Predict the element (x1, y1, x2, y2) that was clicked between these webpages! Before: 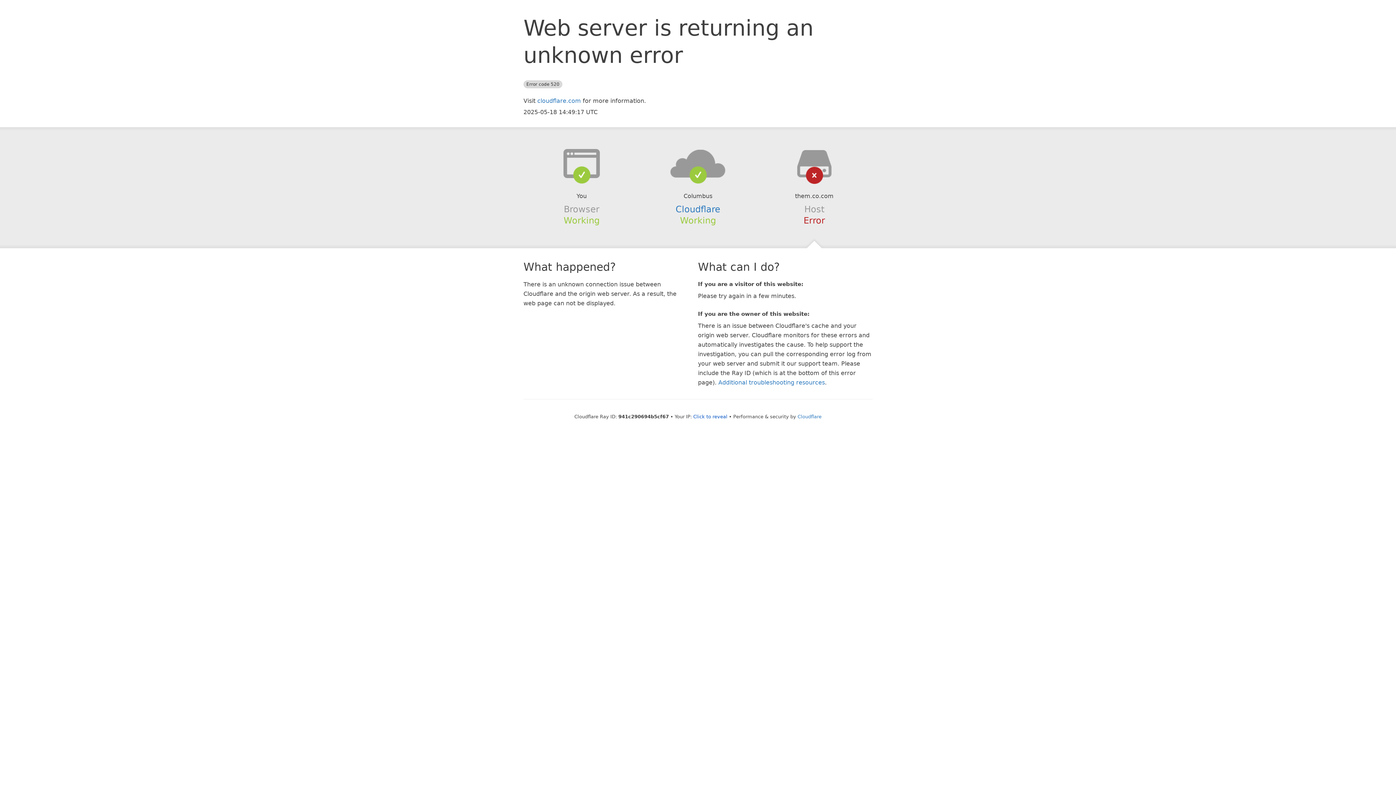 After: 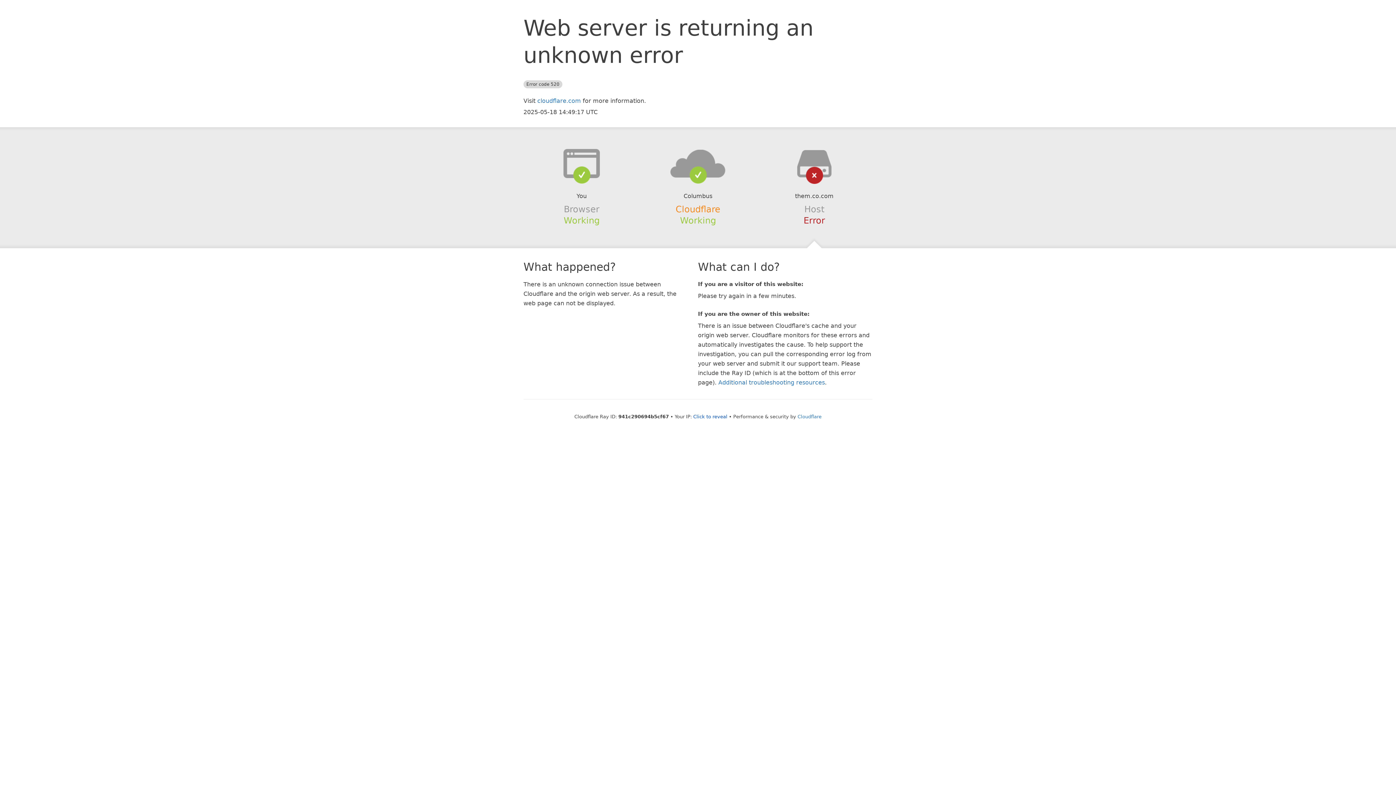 Action: label: Cloudflare bbox: (675, 204, 720, 214)